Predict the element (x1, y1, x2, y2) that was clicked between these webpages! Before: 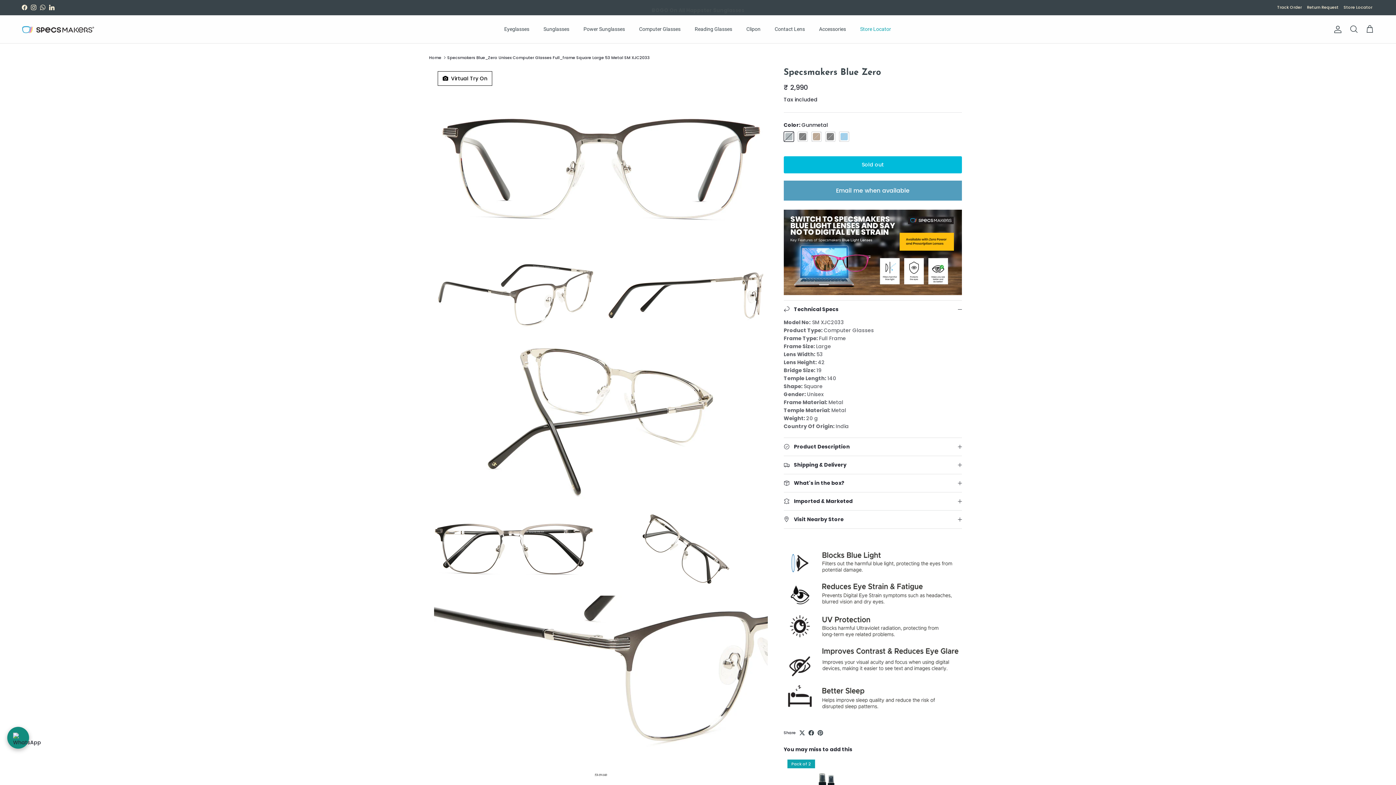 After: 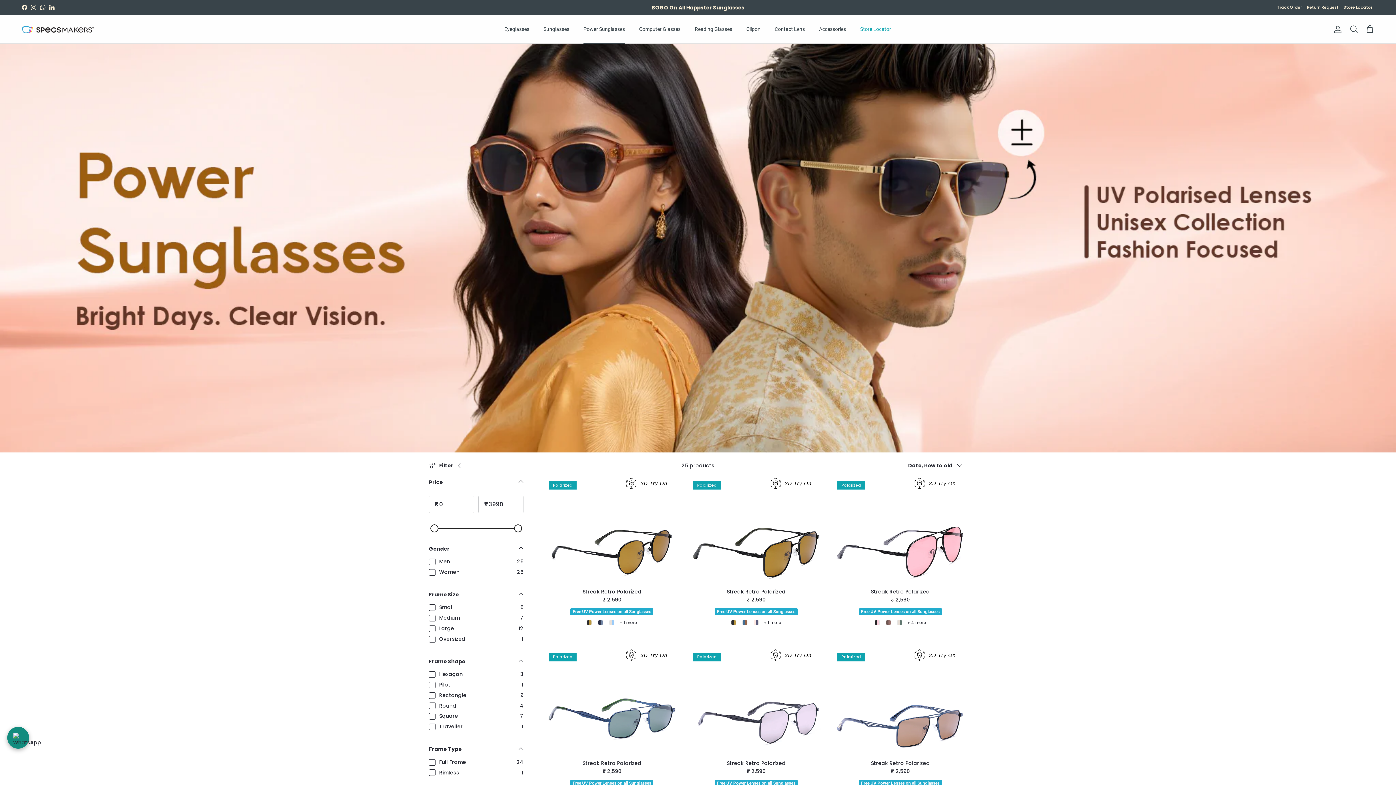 Action: bbox: (577, 17, 631, 41) label: Power Sunglasses